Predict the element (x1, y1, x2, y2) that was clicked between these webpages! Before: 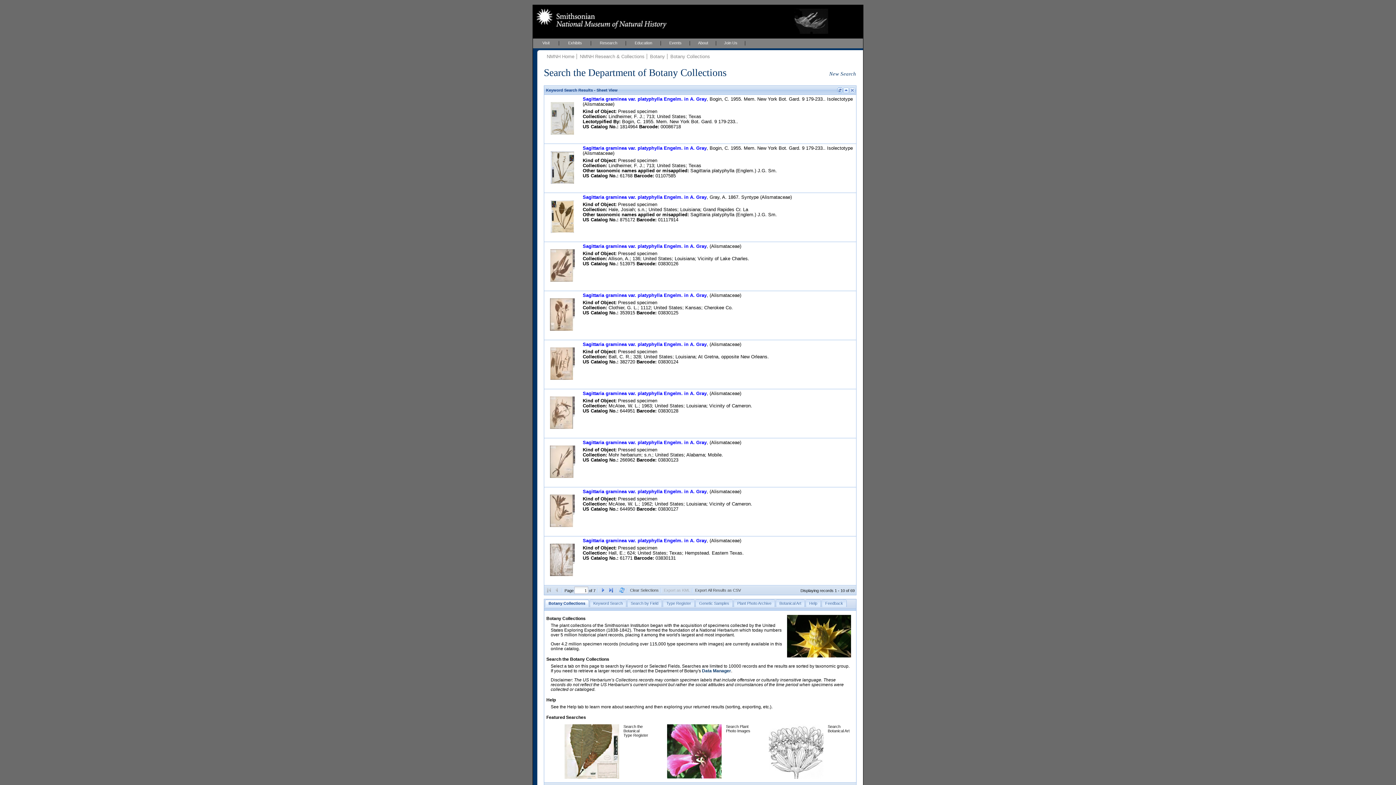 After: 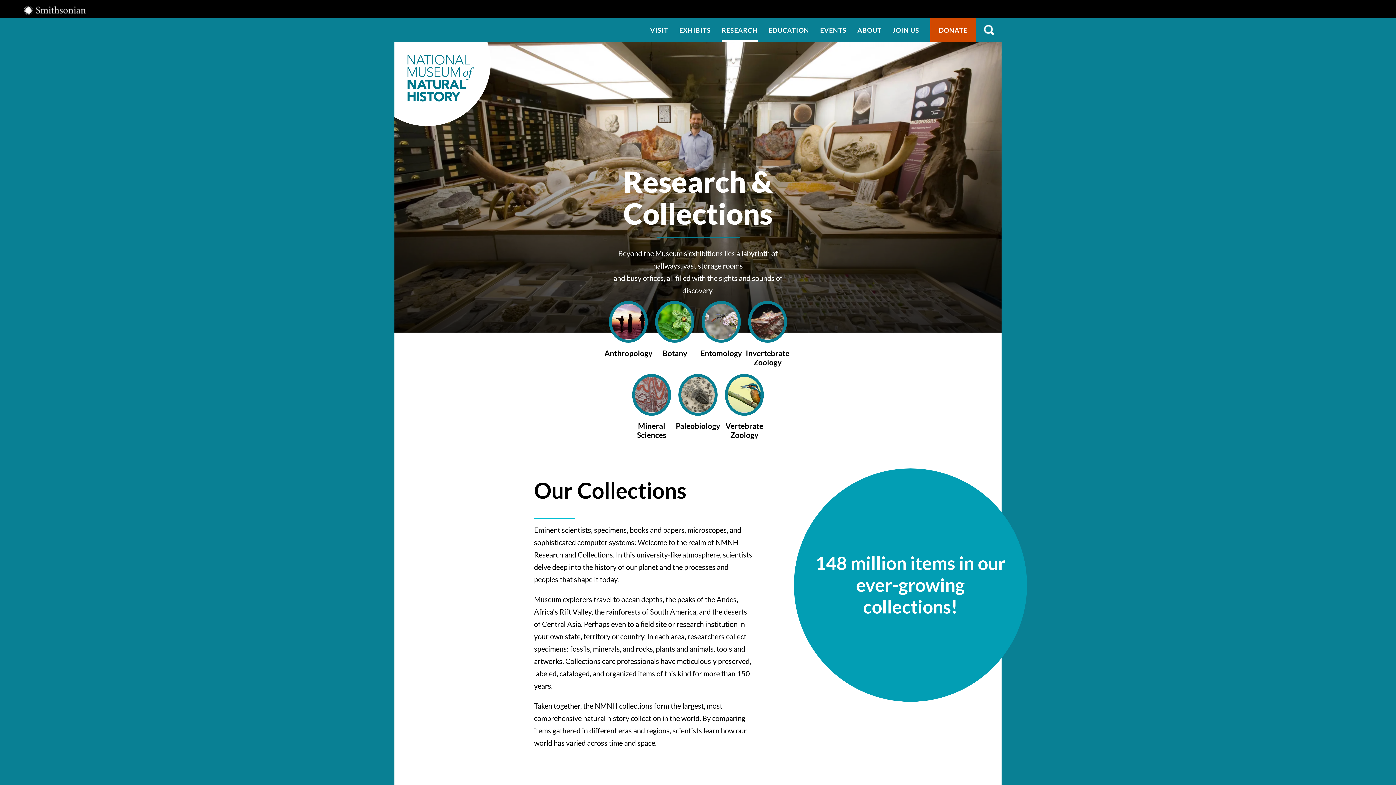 Action: label: Research bbox: (591, 38, 626, 48)